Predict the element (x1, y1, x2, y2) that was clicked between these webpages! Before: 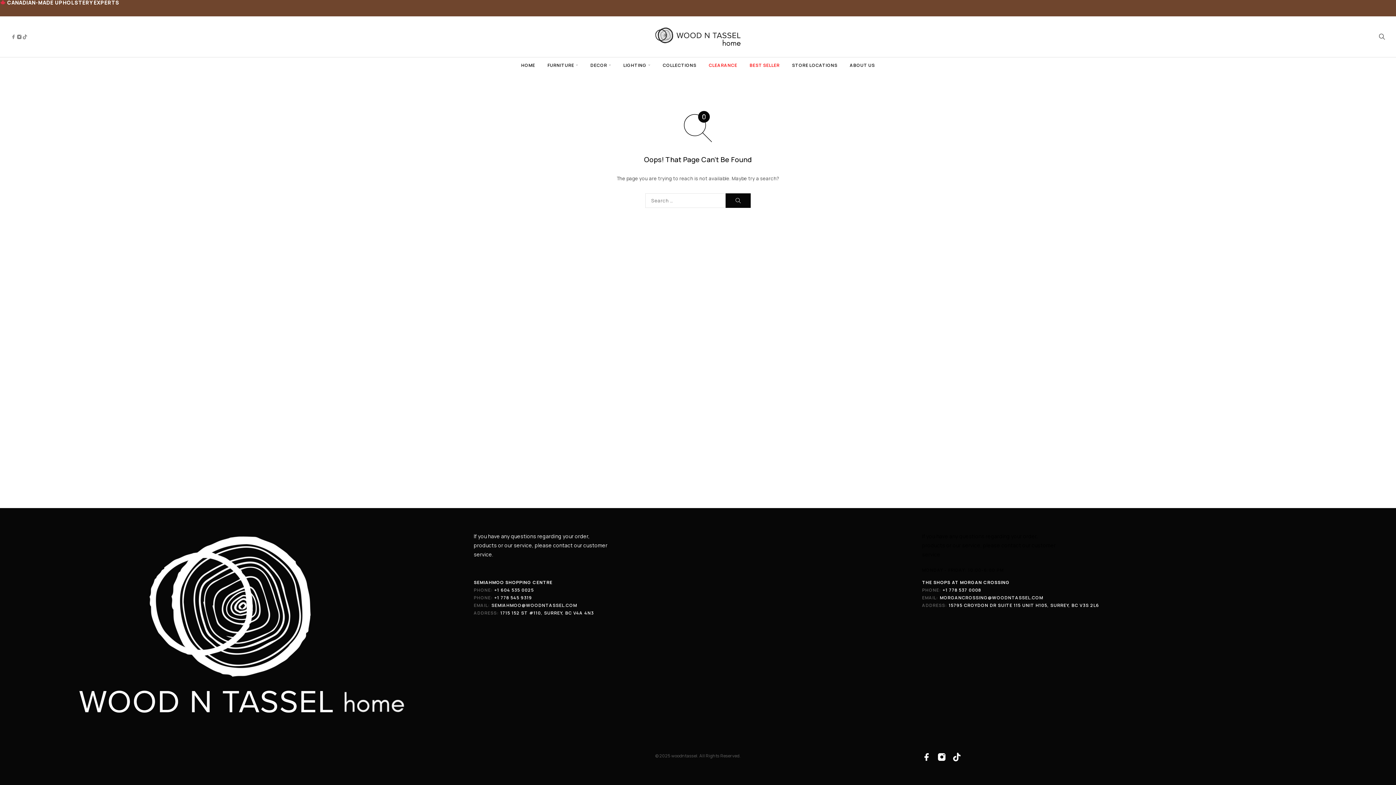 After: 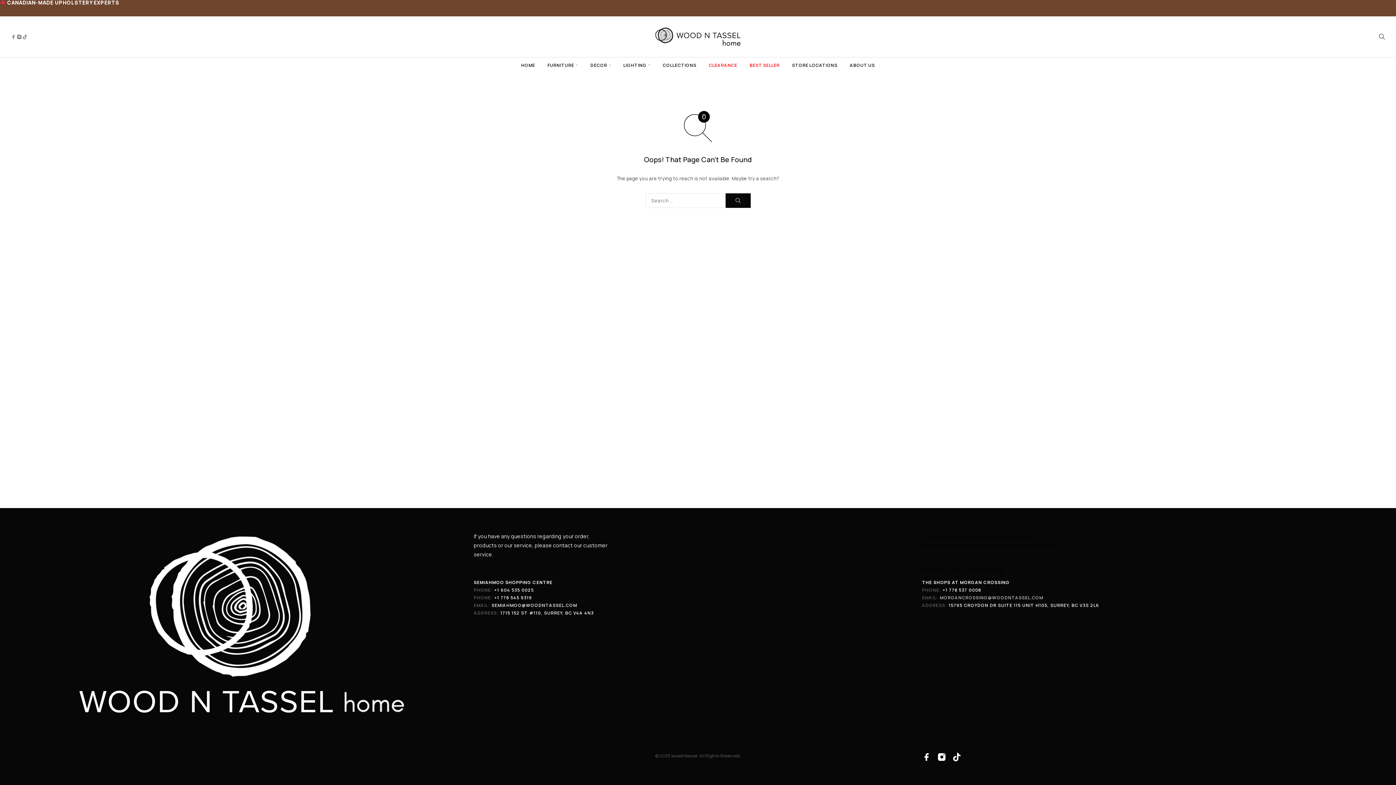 Action: bbox: (940, 594, 1043, 601) label: MORGANCROSSING@WOODNTASSEL.COM